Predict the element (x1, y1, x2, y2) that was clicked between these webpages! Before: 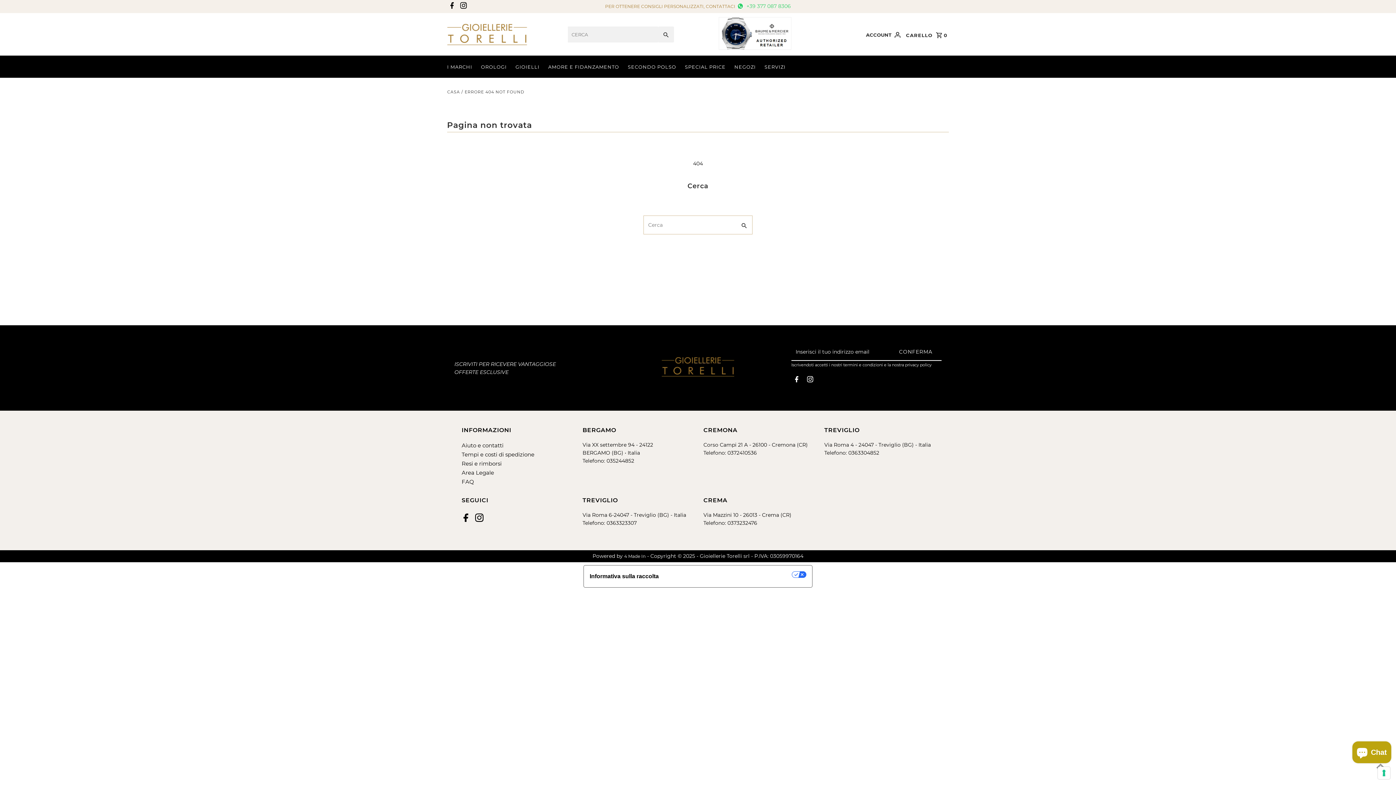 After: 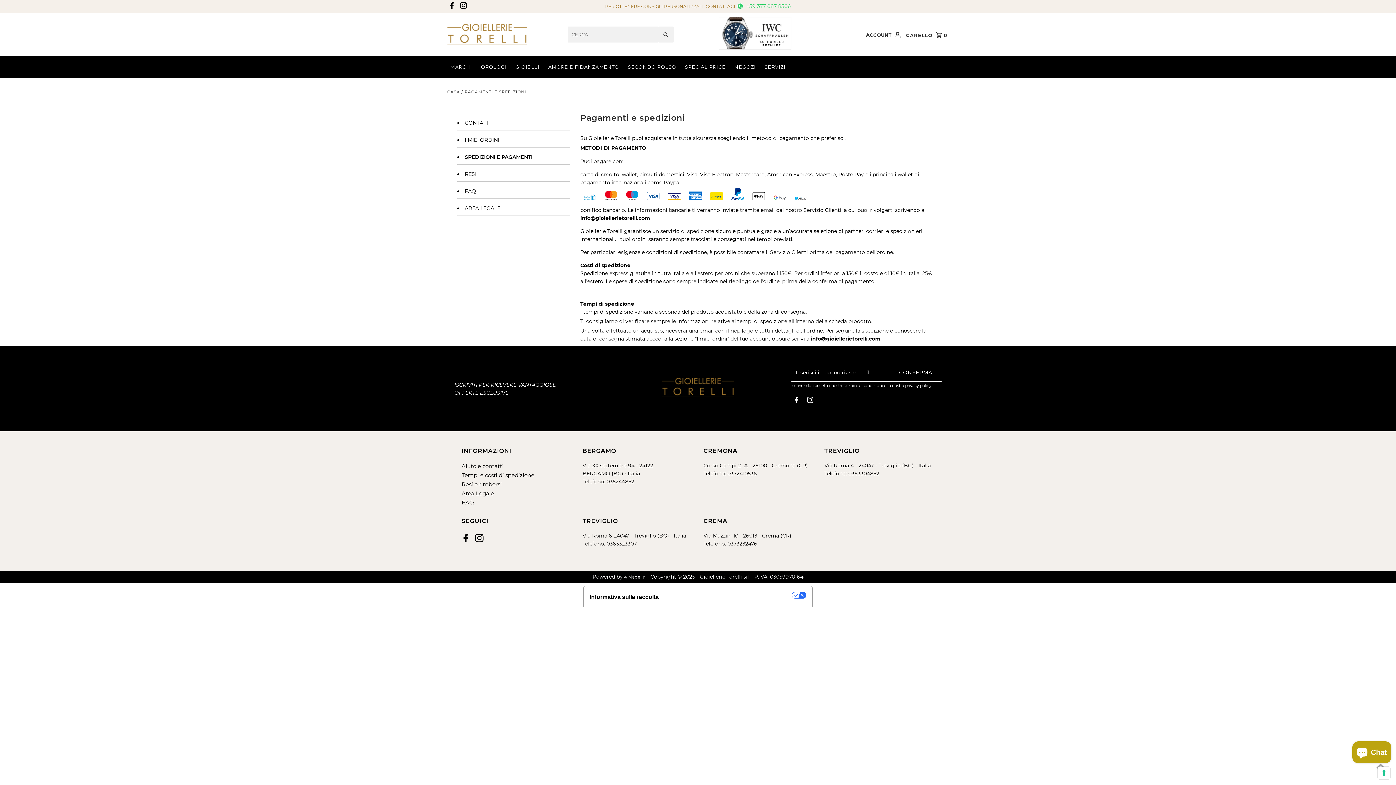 Action: bbox: (461, 451, 534, 458) label: Tempi e costi di spedizione